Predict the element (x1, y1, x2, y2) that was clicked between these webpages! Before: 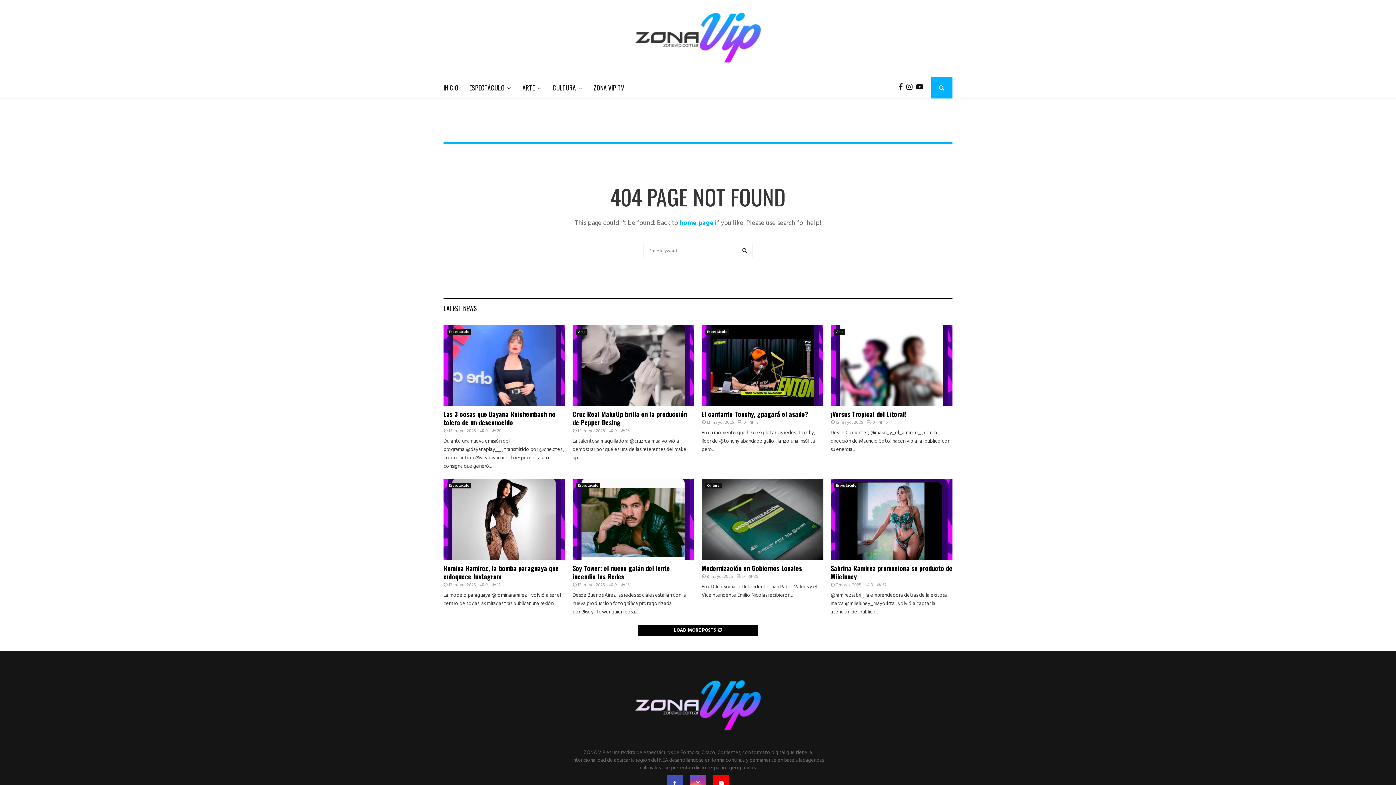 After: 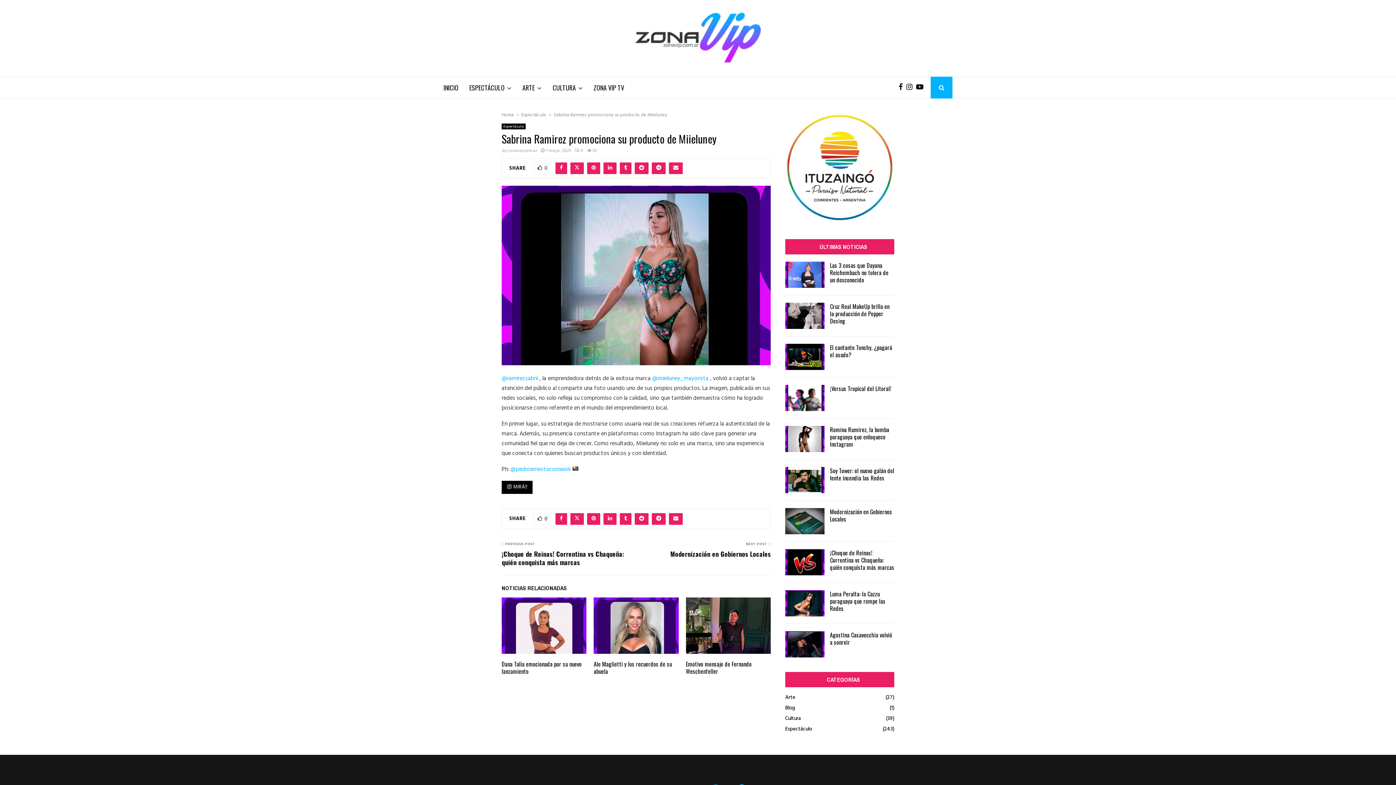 Action: label: 0 bbox: (865, 581, 873, 588)